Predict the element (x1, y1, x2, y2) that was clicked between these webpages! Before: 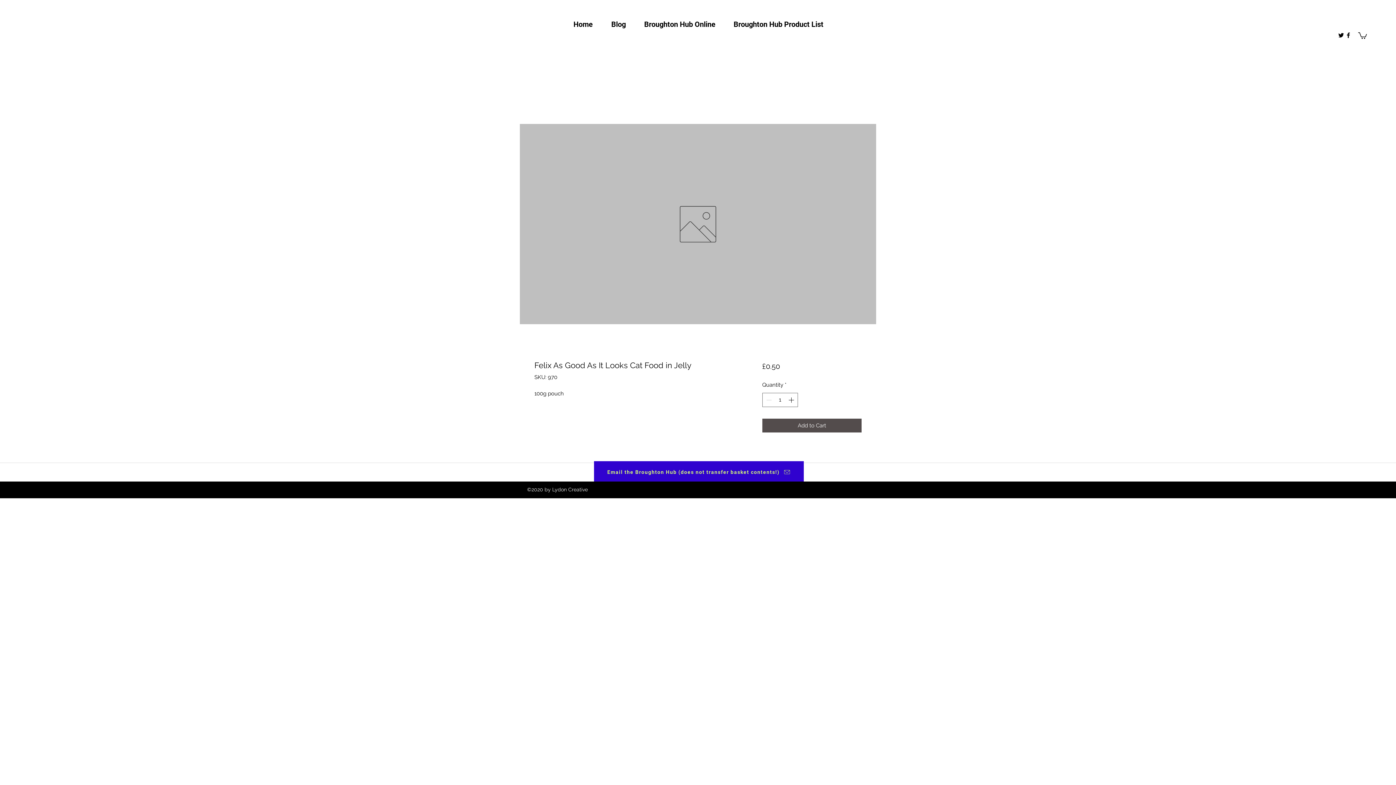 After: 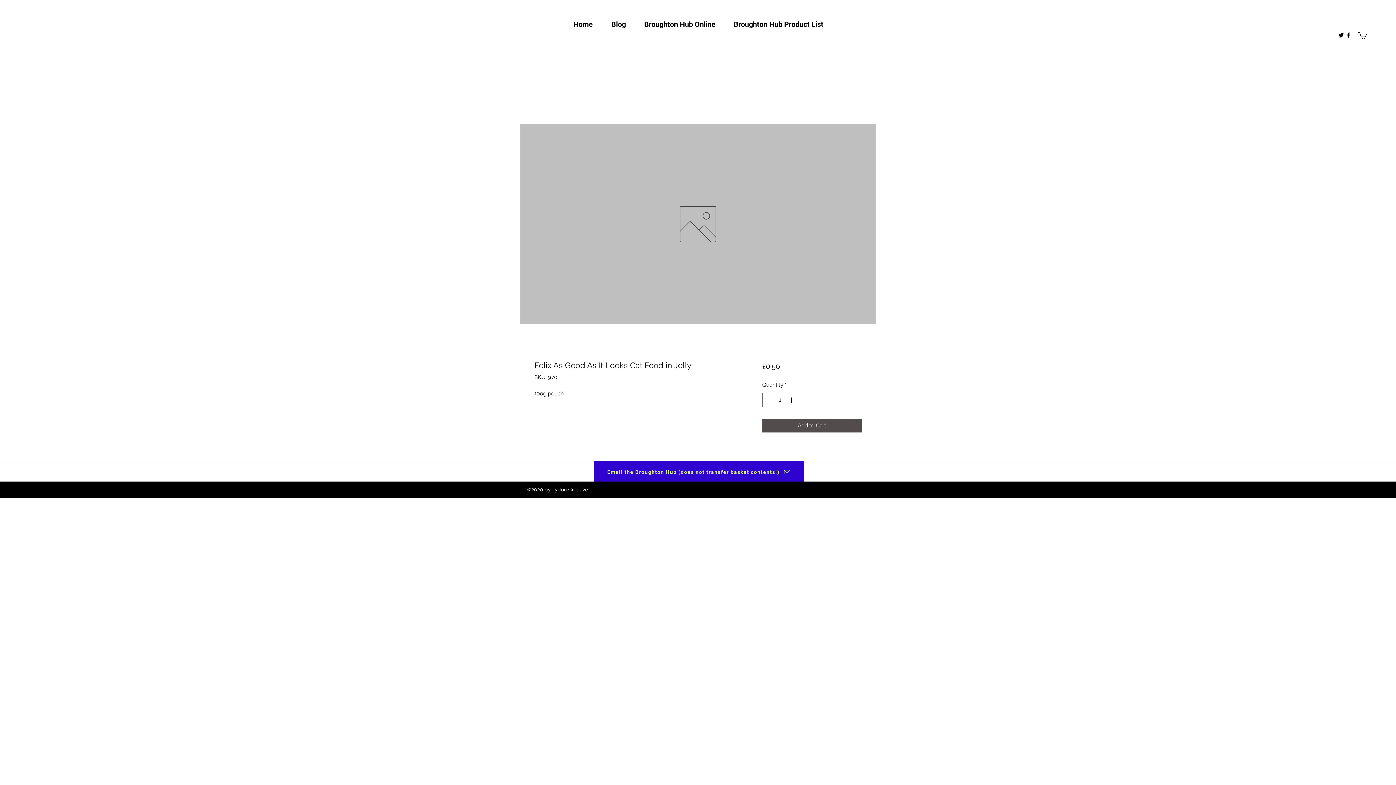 Action: bbox: (1358, 31, 1367, 38)